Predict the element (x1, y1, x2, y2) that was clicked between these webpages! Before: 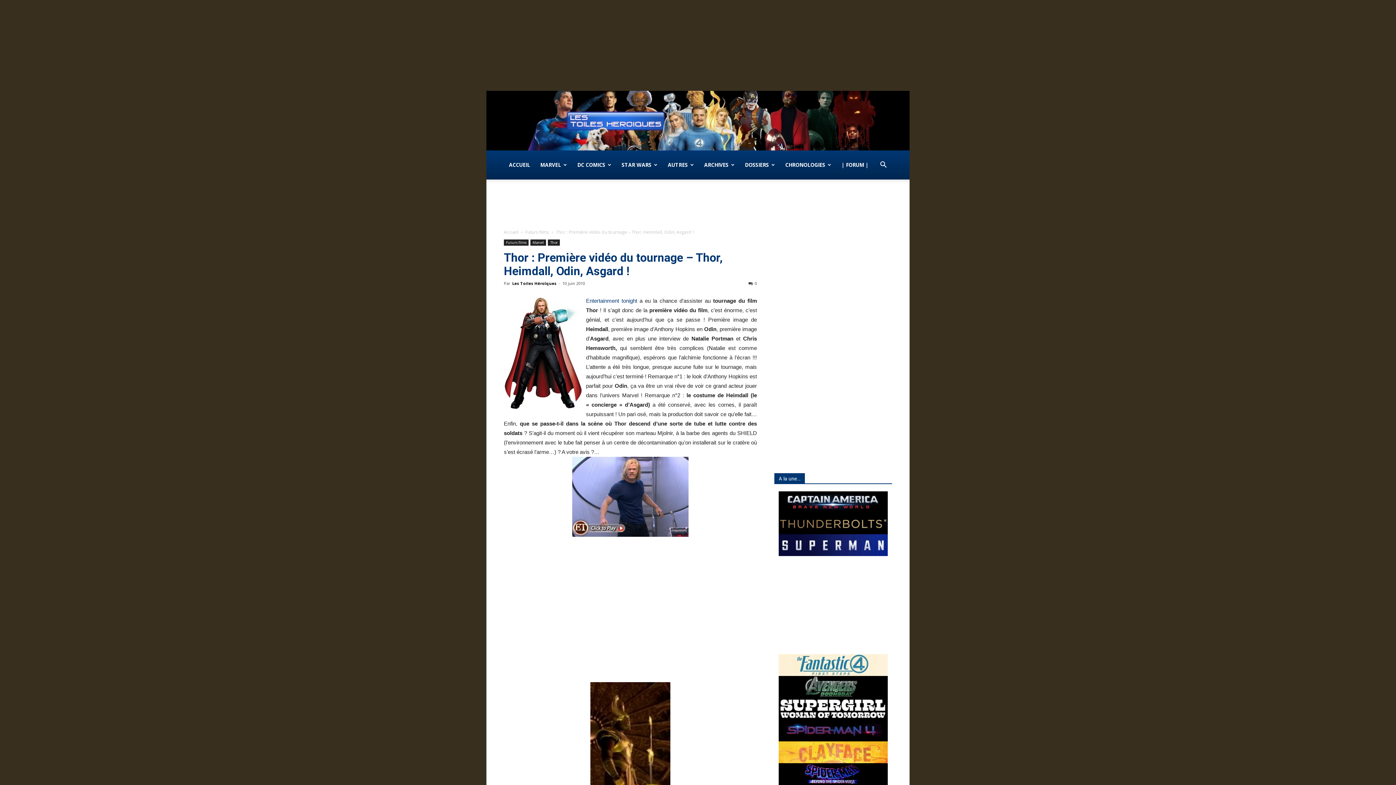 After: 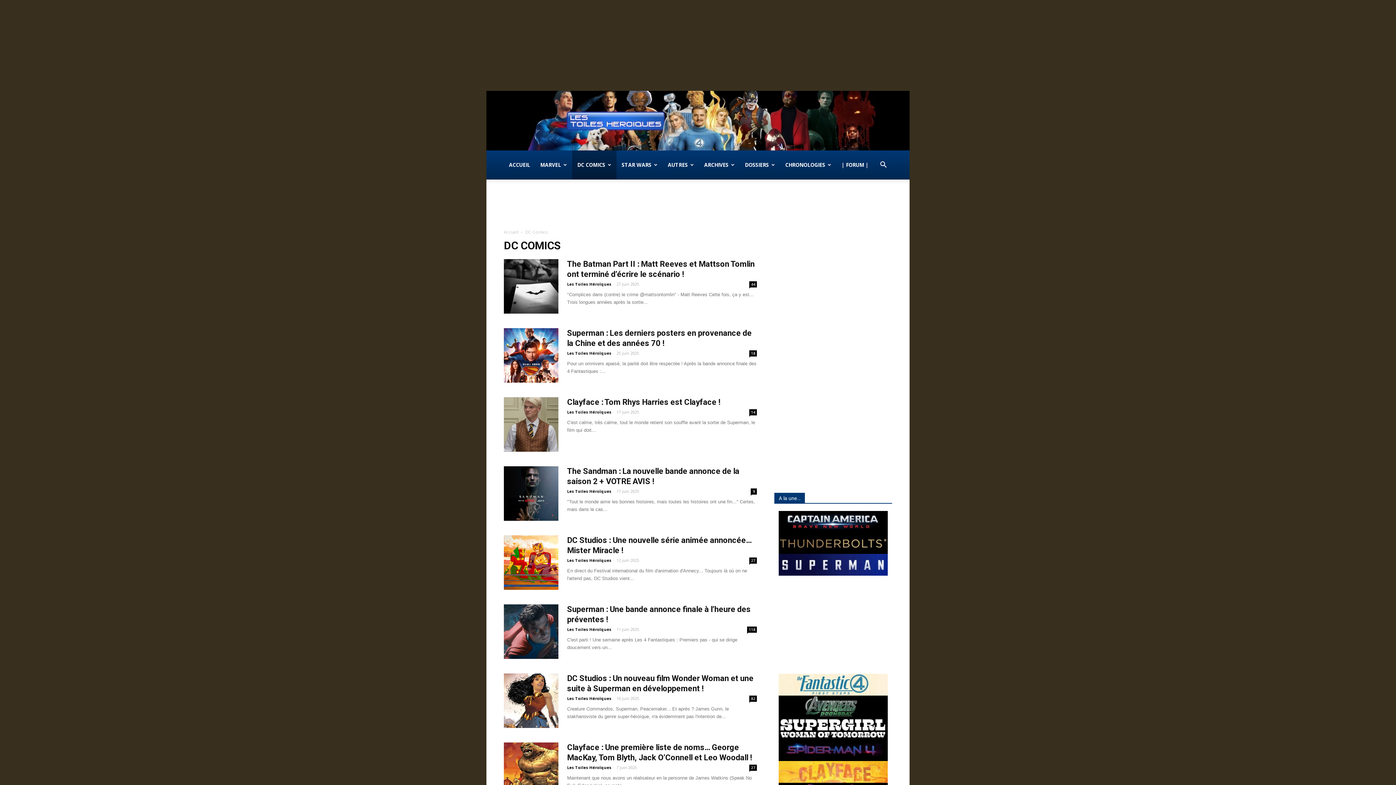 Action: bbox: (572, 150, 616, 179) label: DC COMICS